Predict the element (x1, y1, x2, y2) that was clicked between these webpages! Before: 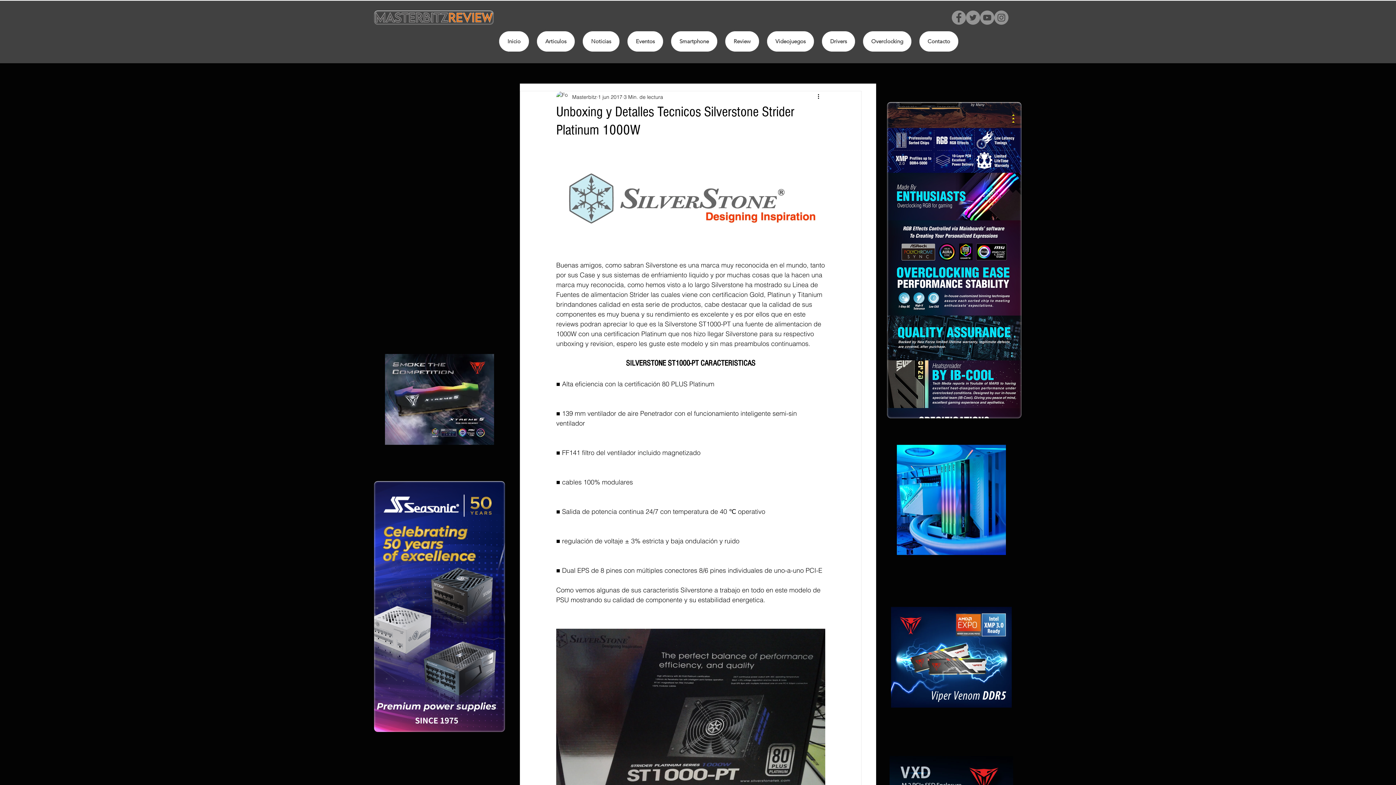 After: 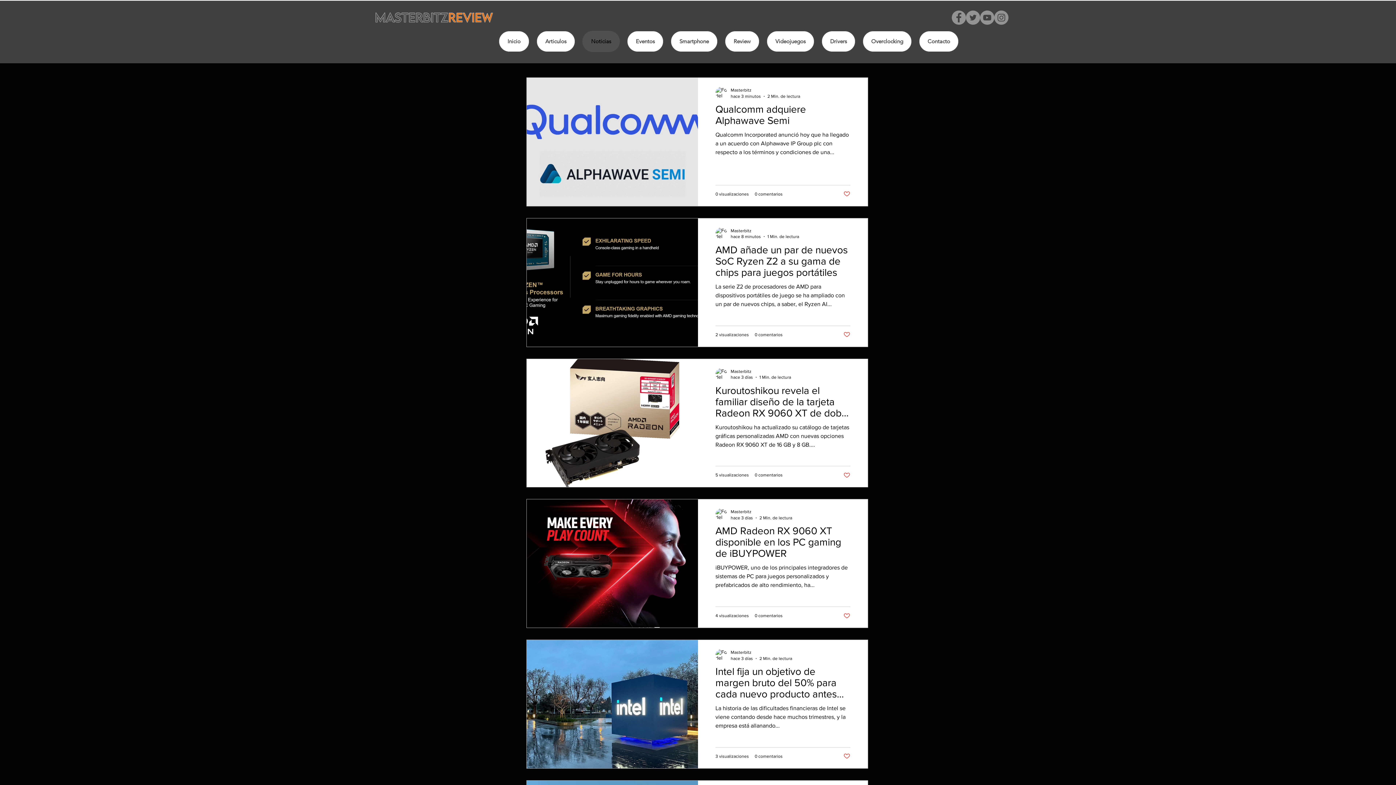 Action: label: Noticias bbox: (582, 30, 620, 52)